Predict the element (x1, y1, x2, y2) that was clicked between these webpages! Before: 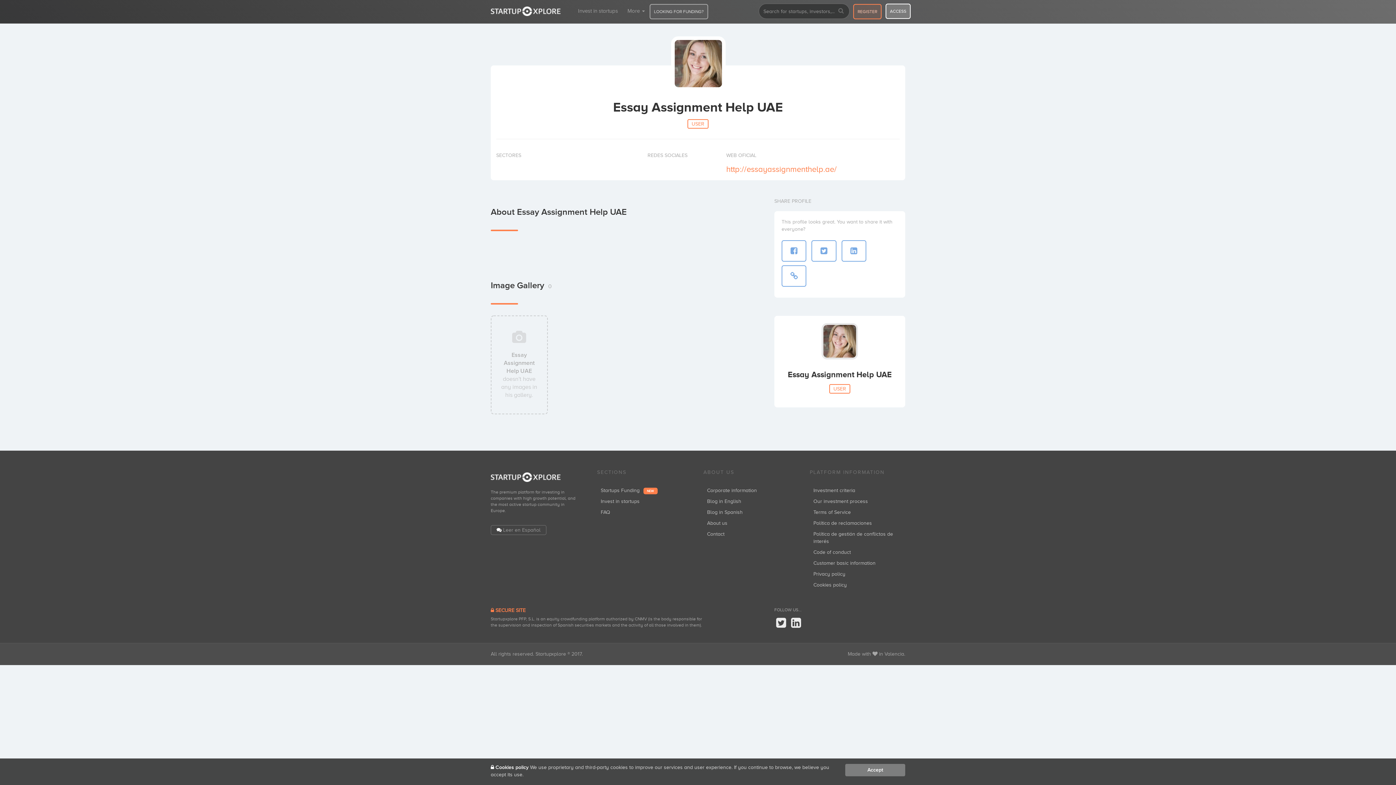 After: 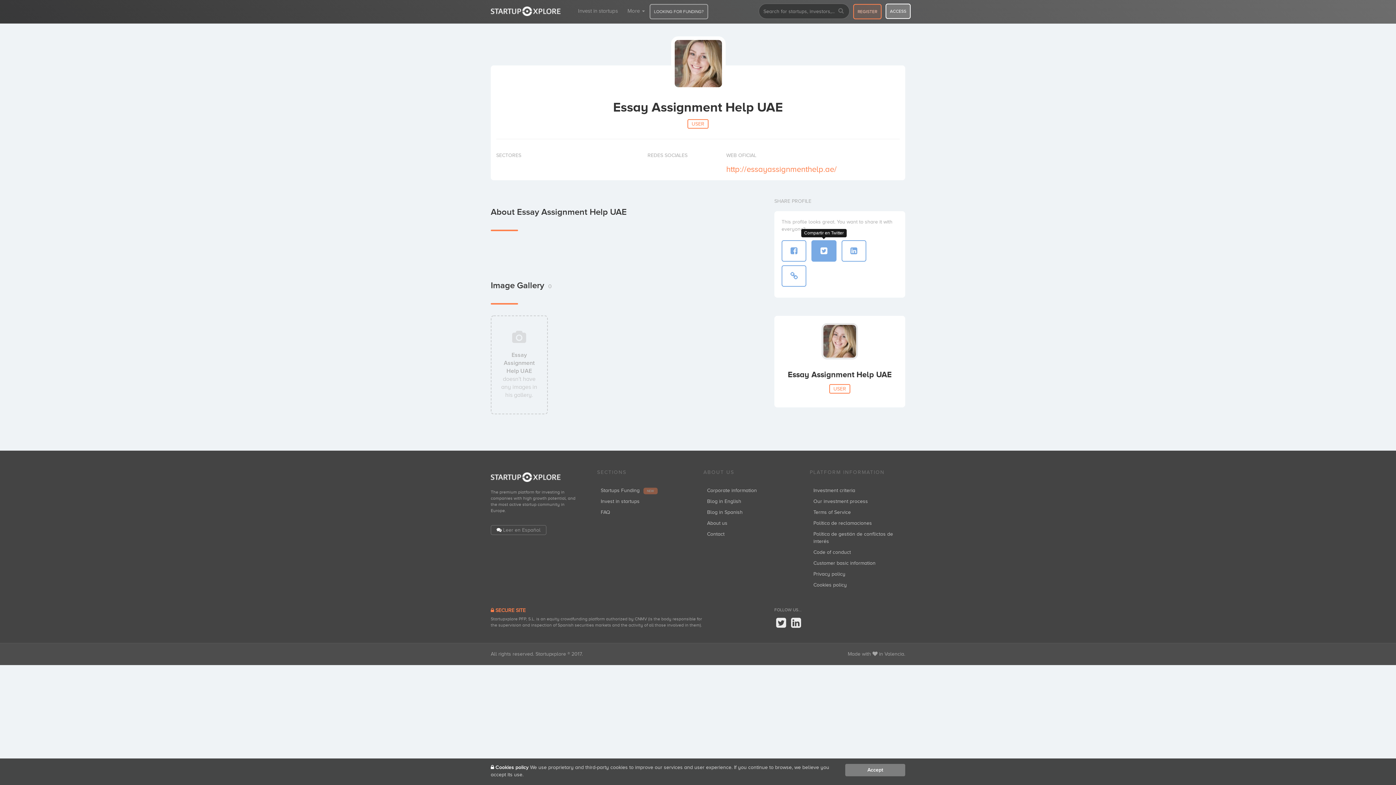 Action: bbox: (811, 240, 836, 261)